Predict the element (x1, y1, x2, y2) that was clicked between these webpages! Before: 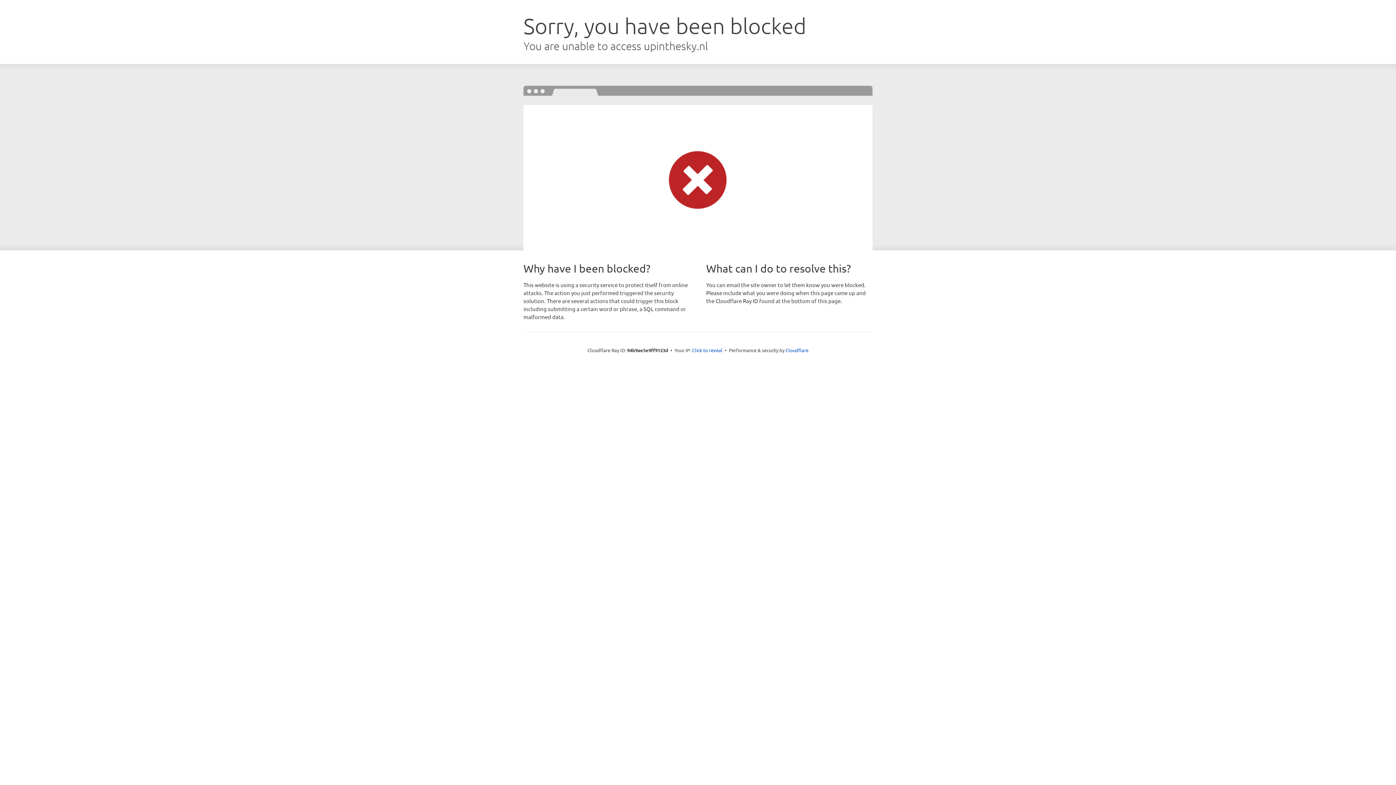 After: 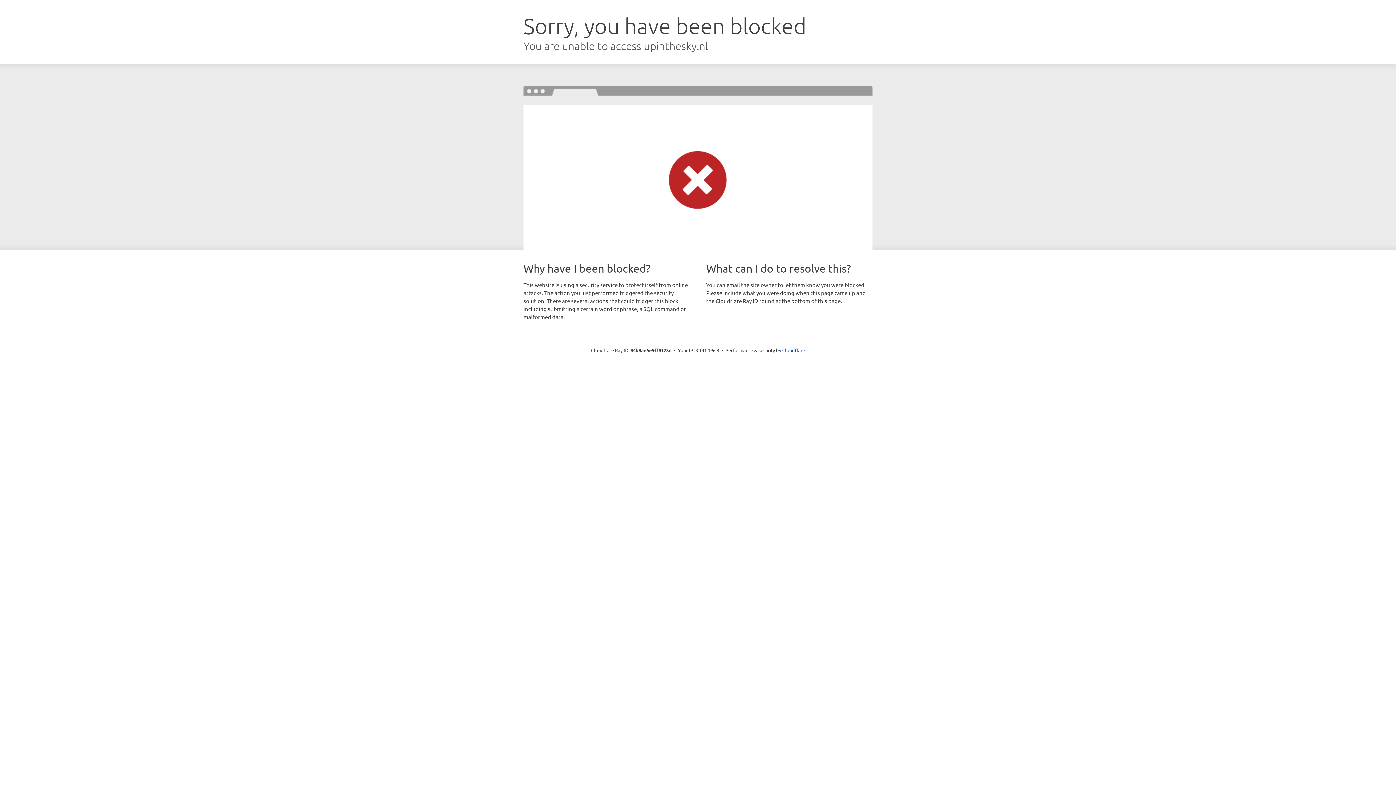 Action: bbox: (692, 346, 722, 353) label: Click to reveal